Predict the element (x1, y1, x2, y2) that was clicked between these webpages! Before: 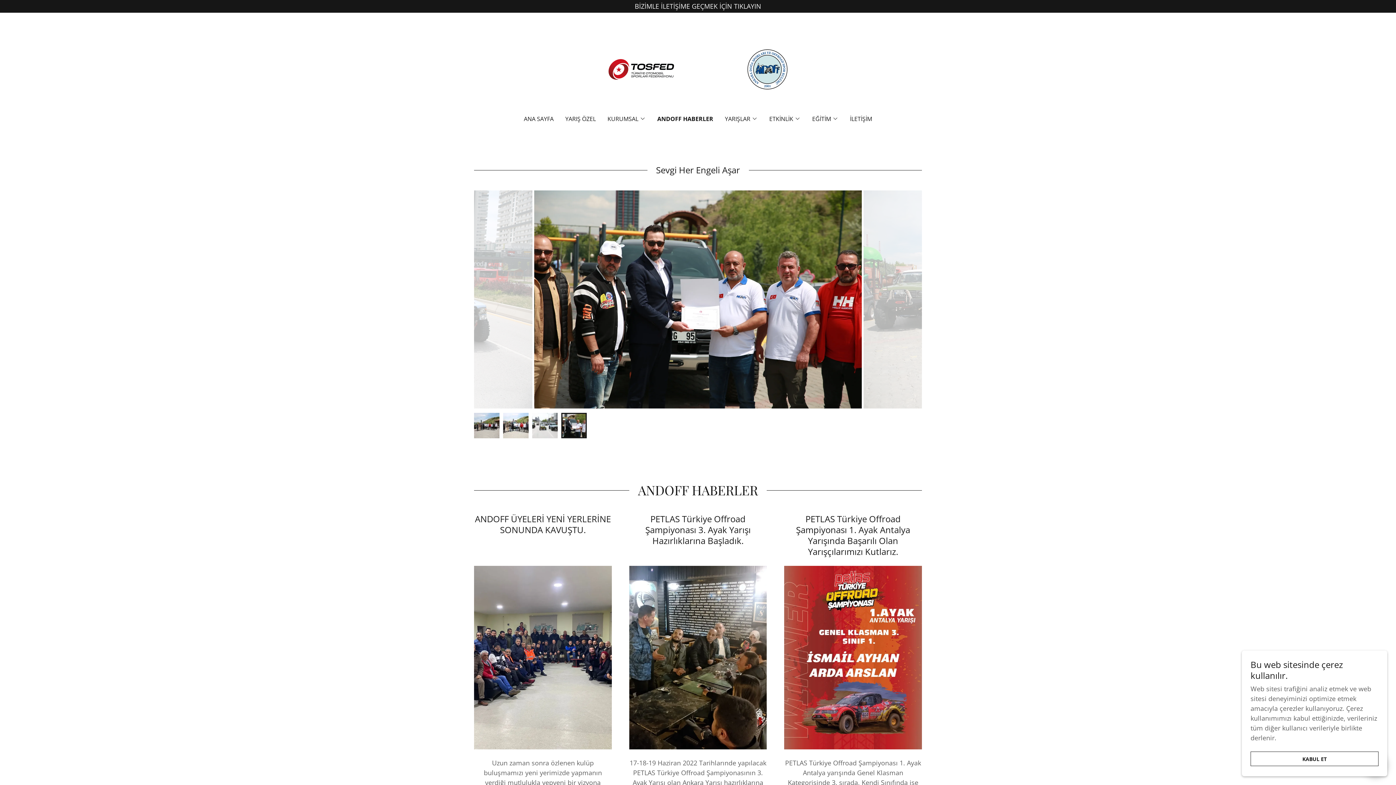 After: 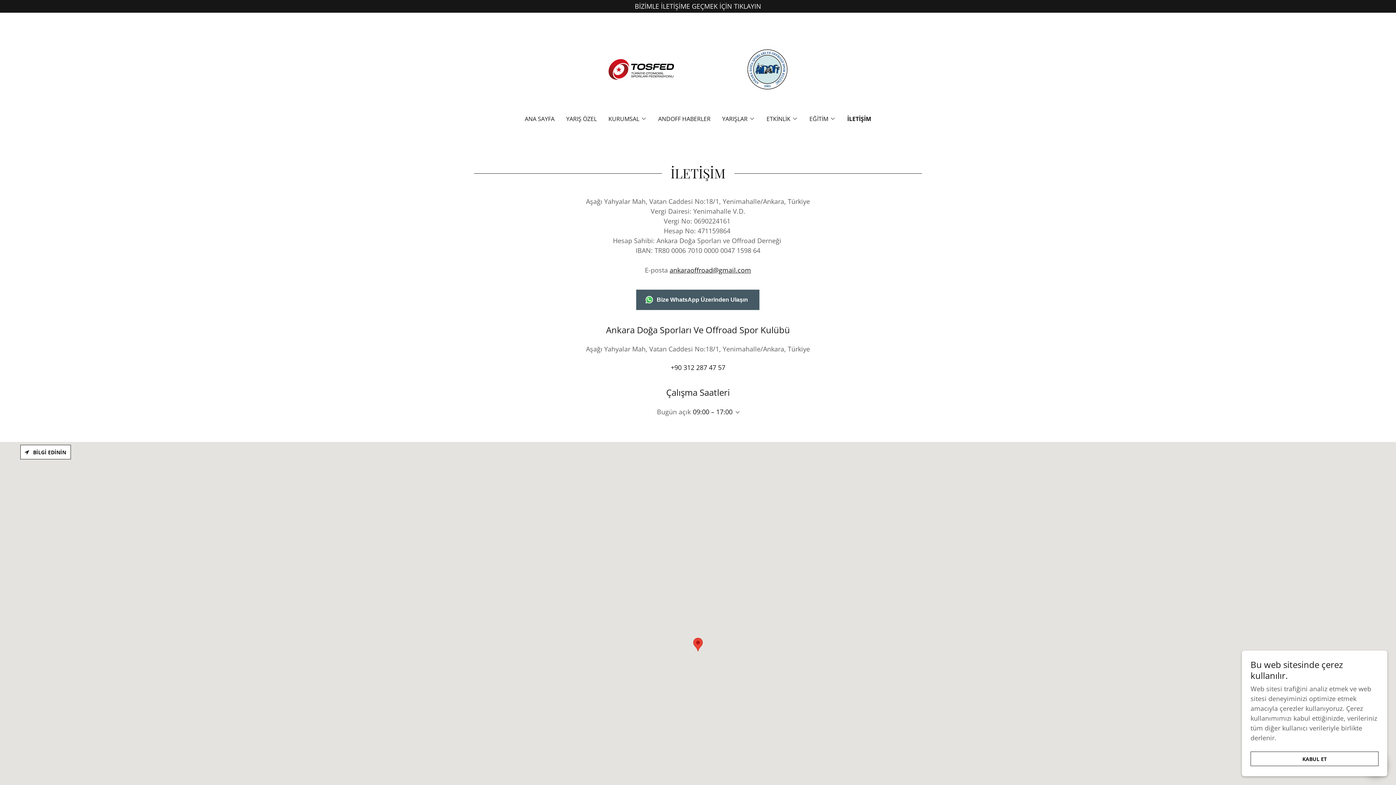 Action: label: İLETİŞİM bbox: (848, 112, 874, 125)